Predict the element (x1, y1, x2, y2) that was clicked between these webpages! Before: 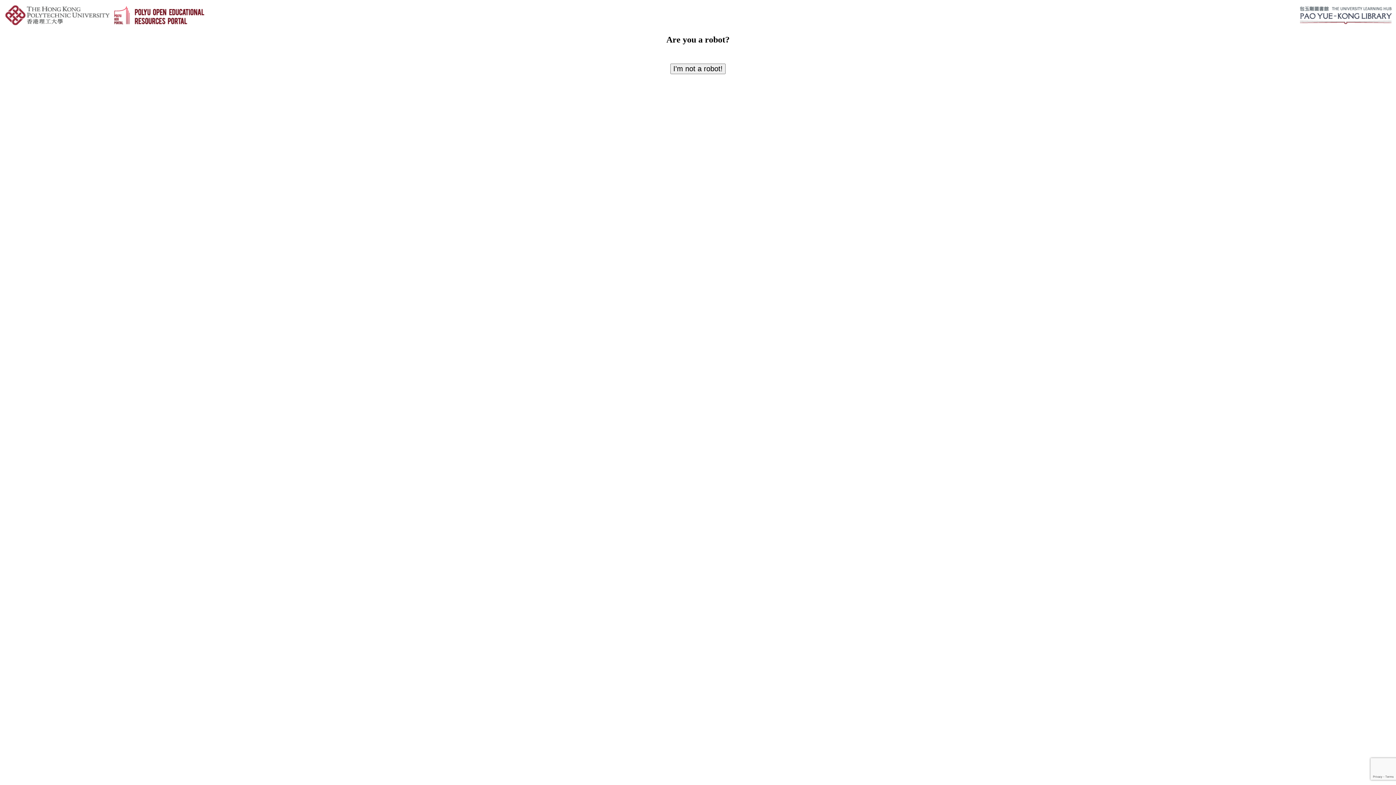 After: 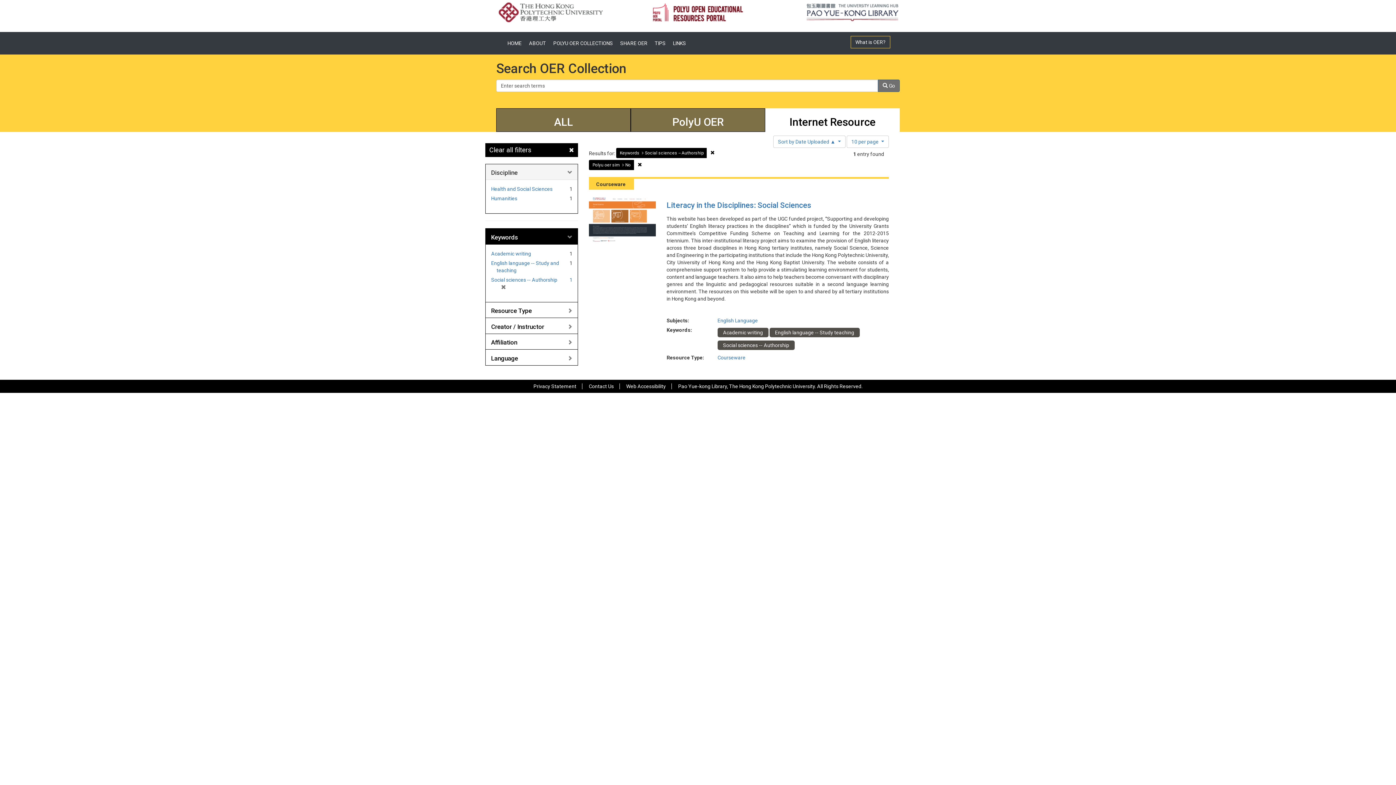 Action: bbox: (670, 63, 725, 74) label: I'm not a robot!